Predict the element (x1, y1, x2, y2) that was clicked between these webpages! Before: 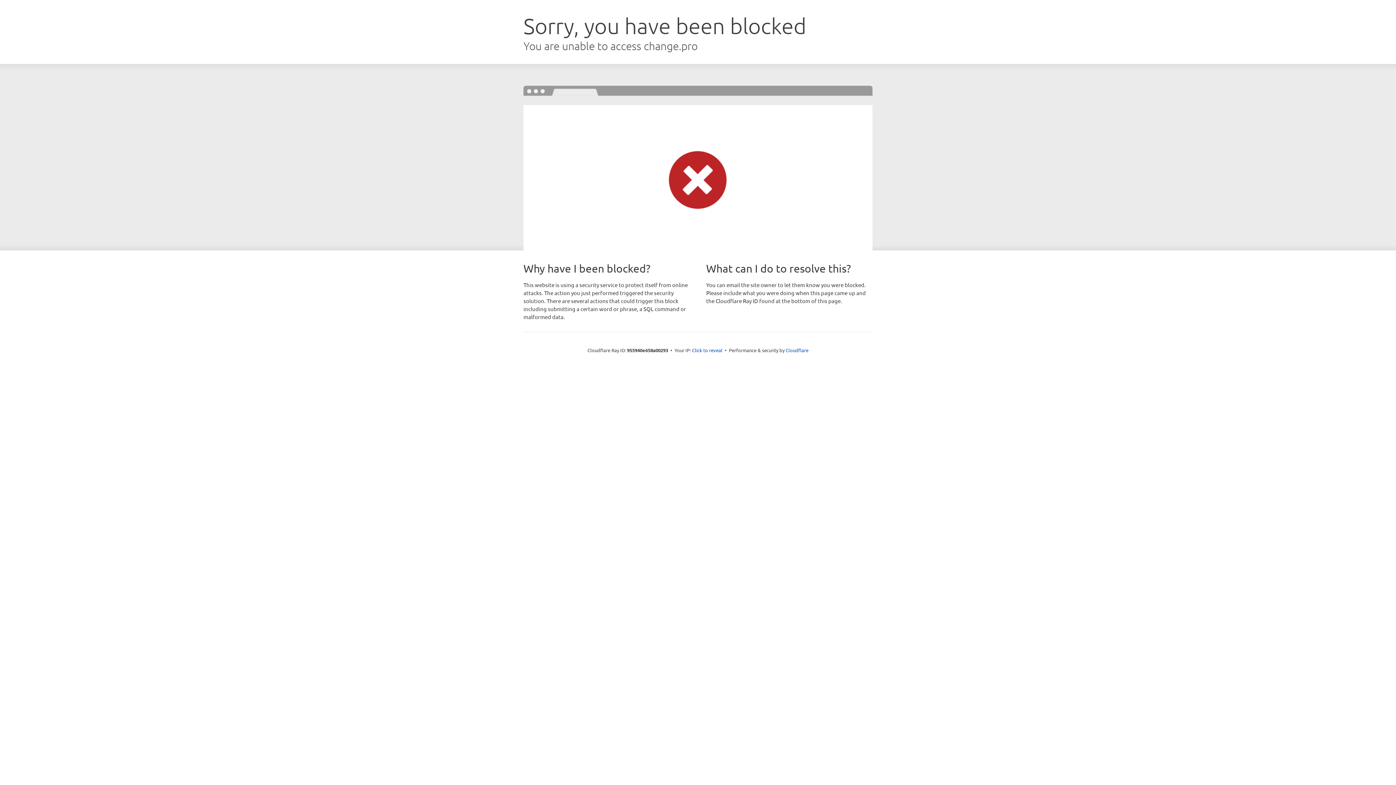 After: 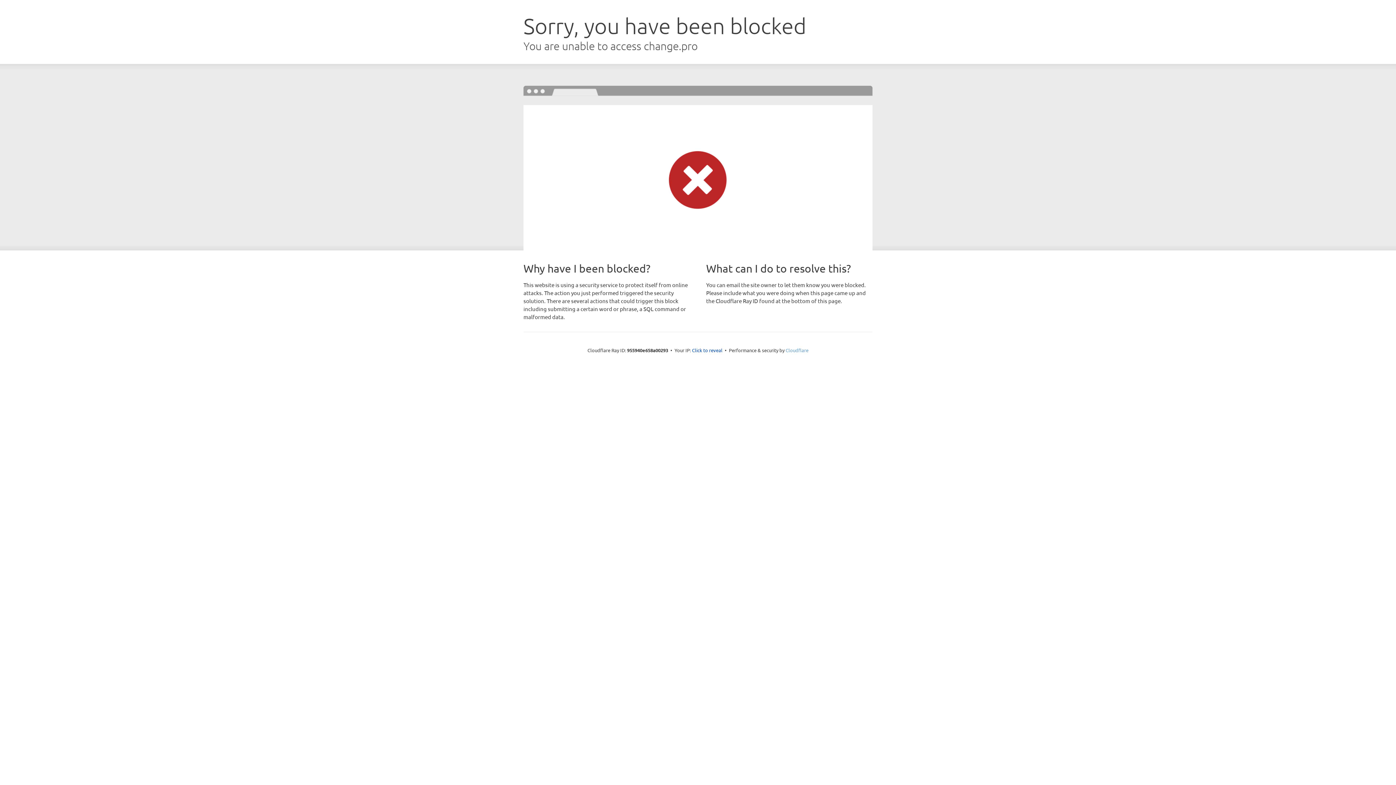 Action: bbox: (785, 347, 808, 353) label: Cloudflare